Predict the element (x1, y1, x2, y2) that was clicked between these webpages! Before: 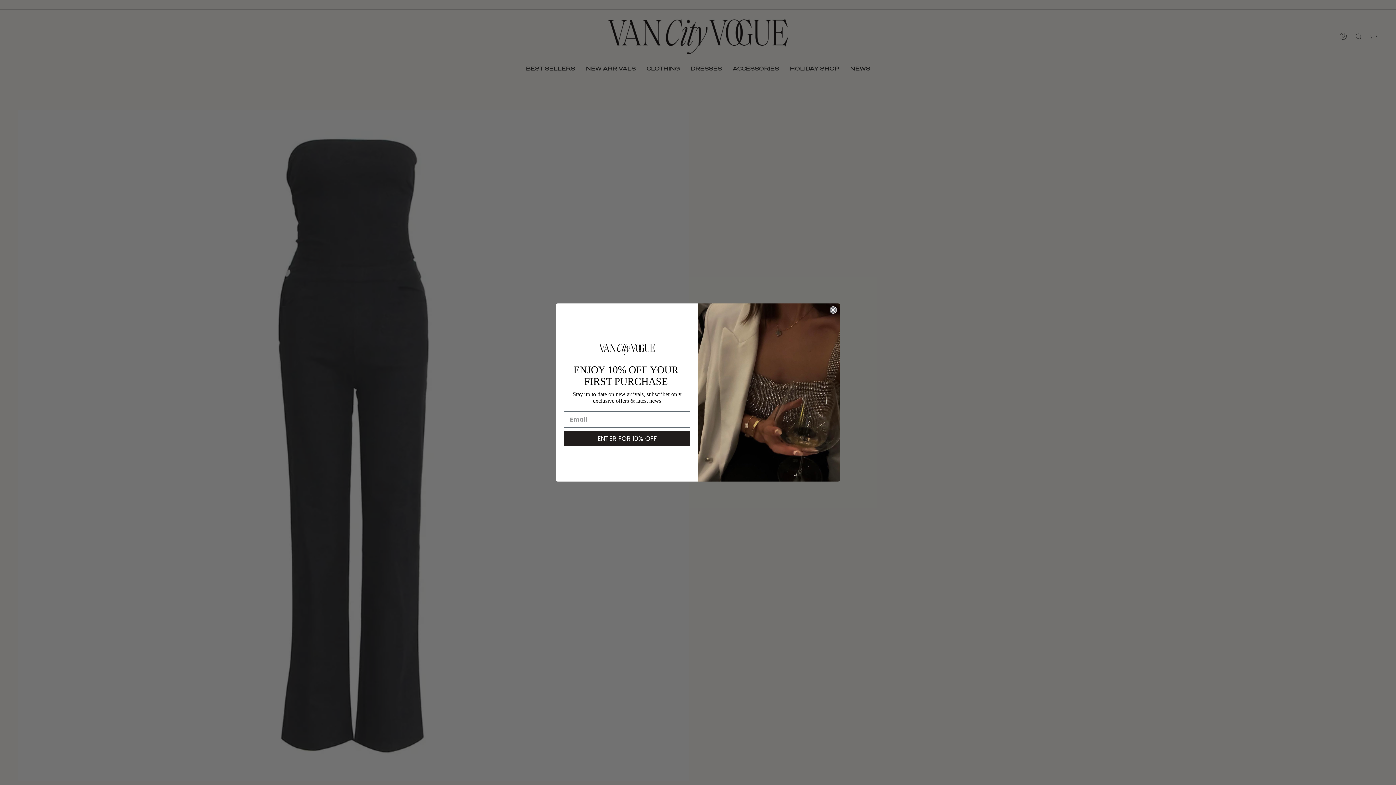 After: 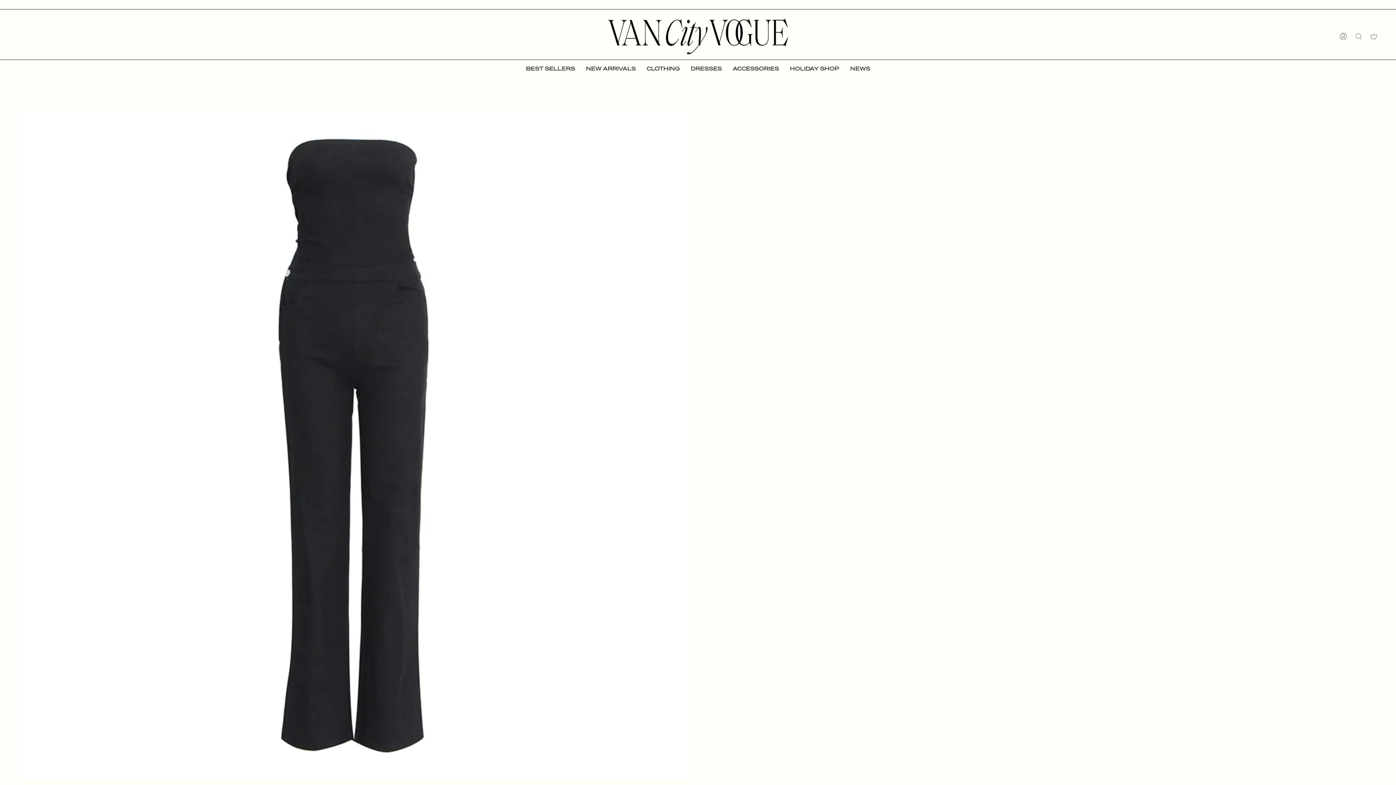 Action: label: Close dialog bbox: (829, 306, 837, 313)